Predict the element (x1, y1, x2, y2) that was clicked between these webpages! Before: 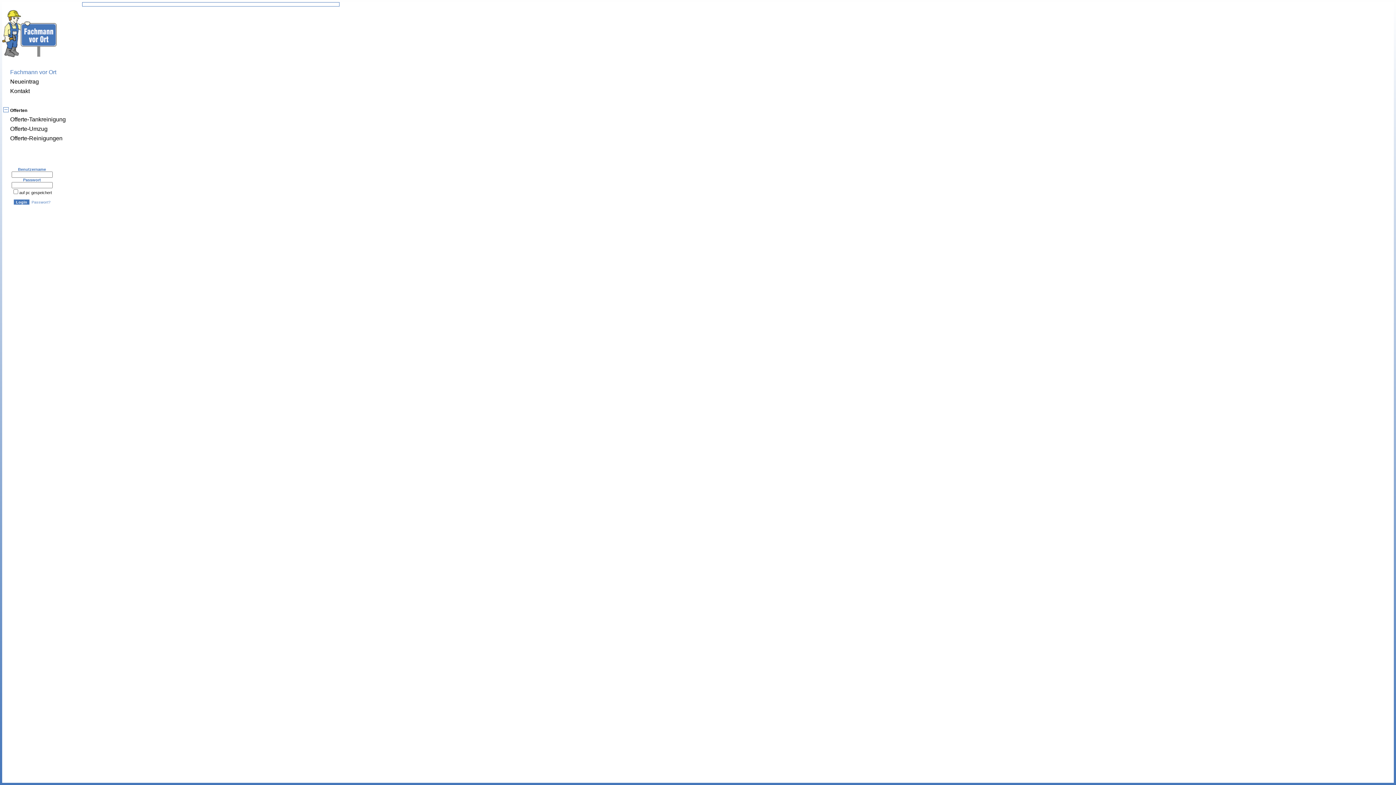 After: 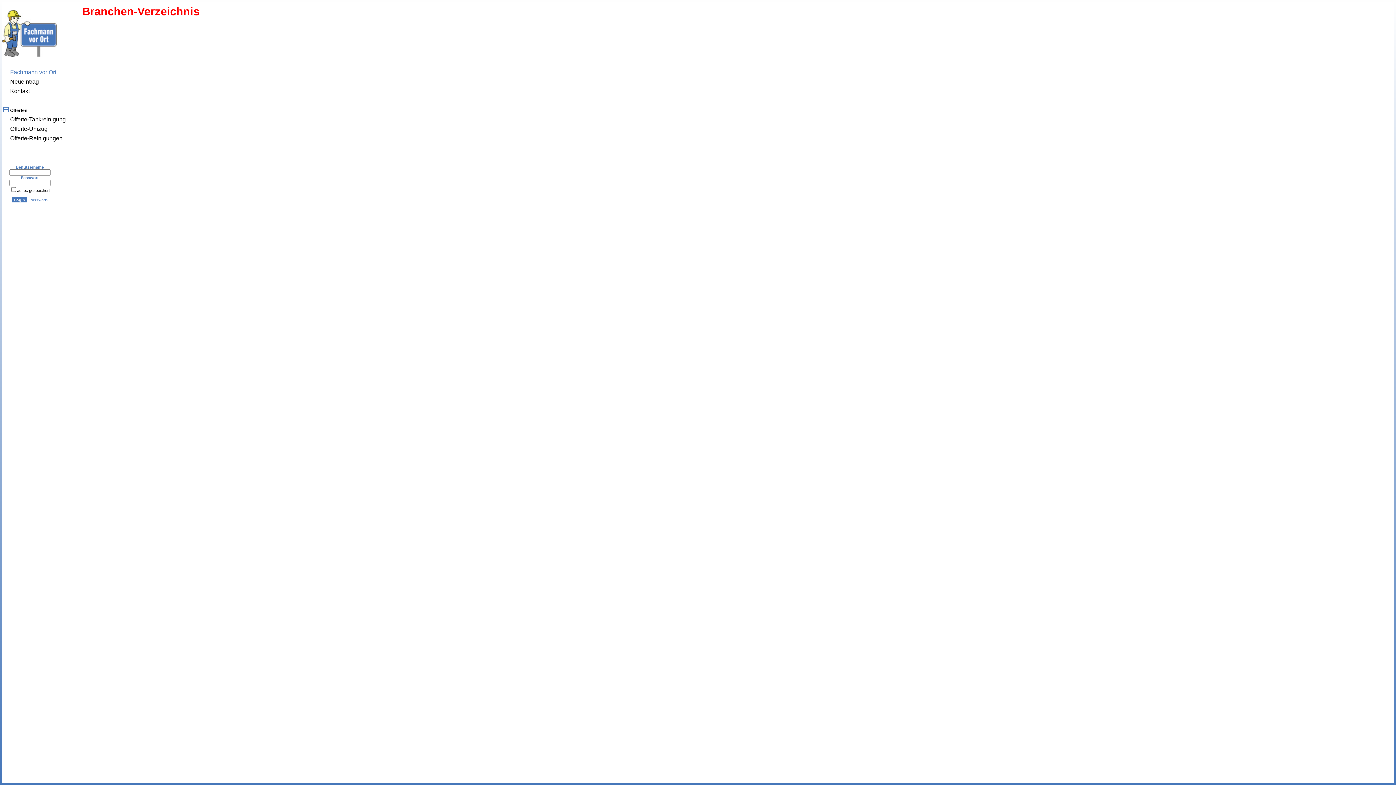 Action: bbox: (282, 230, 289, 237)